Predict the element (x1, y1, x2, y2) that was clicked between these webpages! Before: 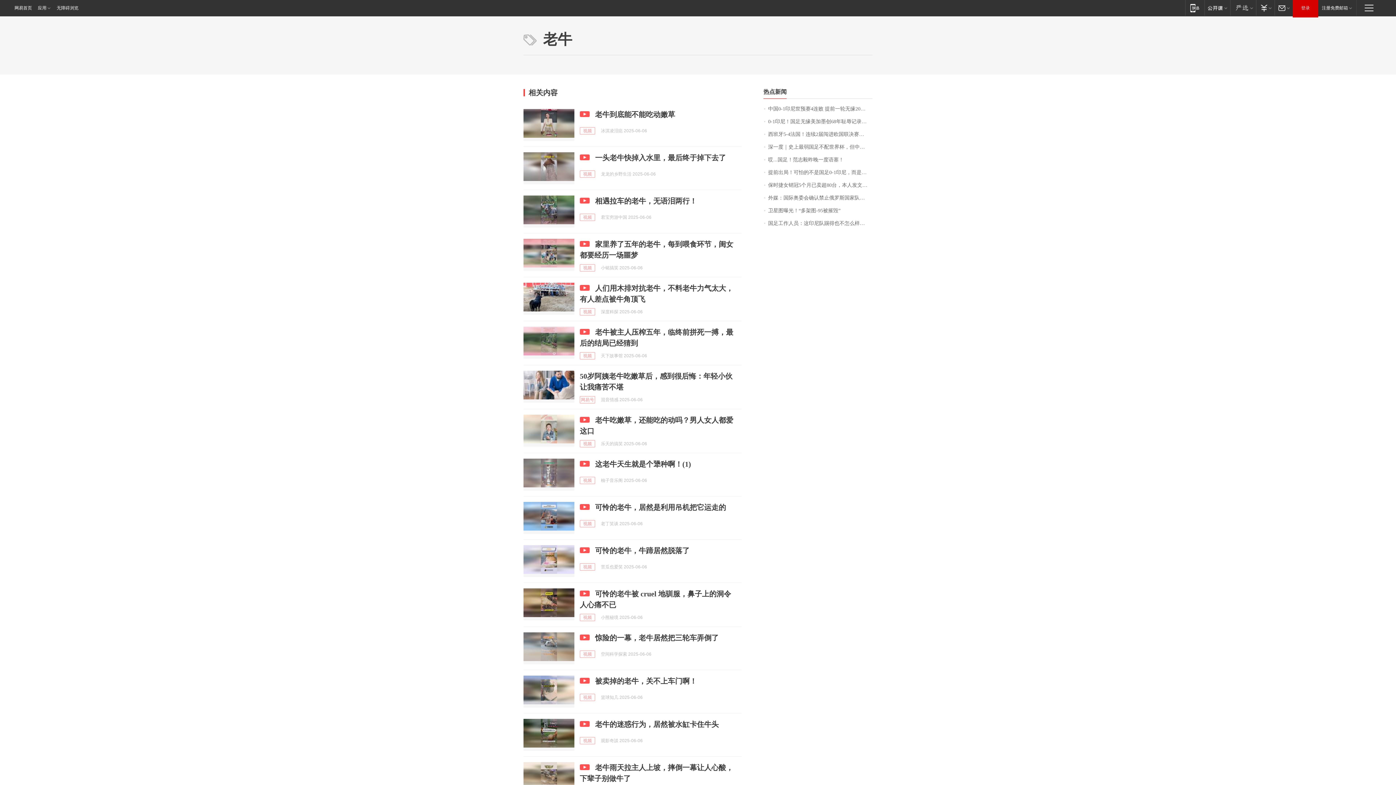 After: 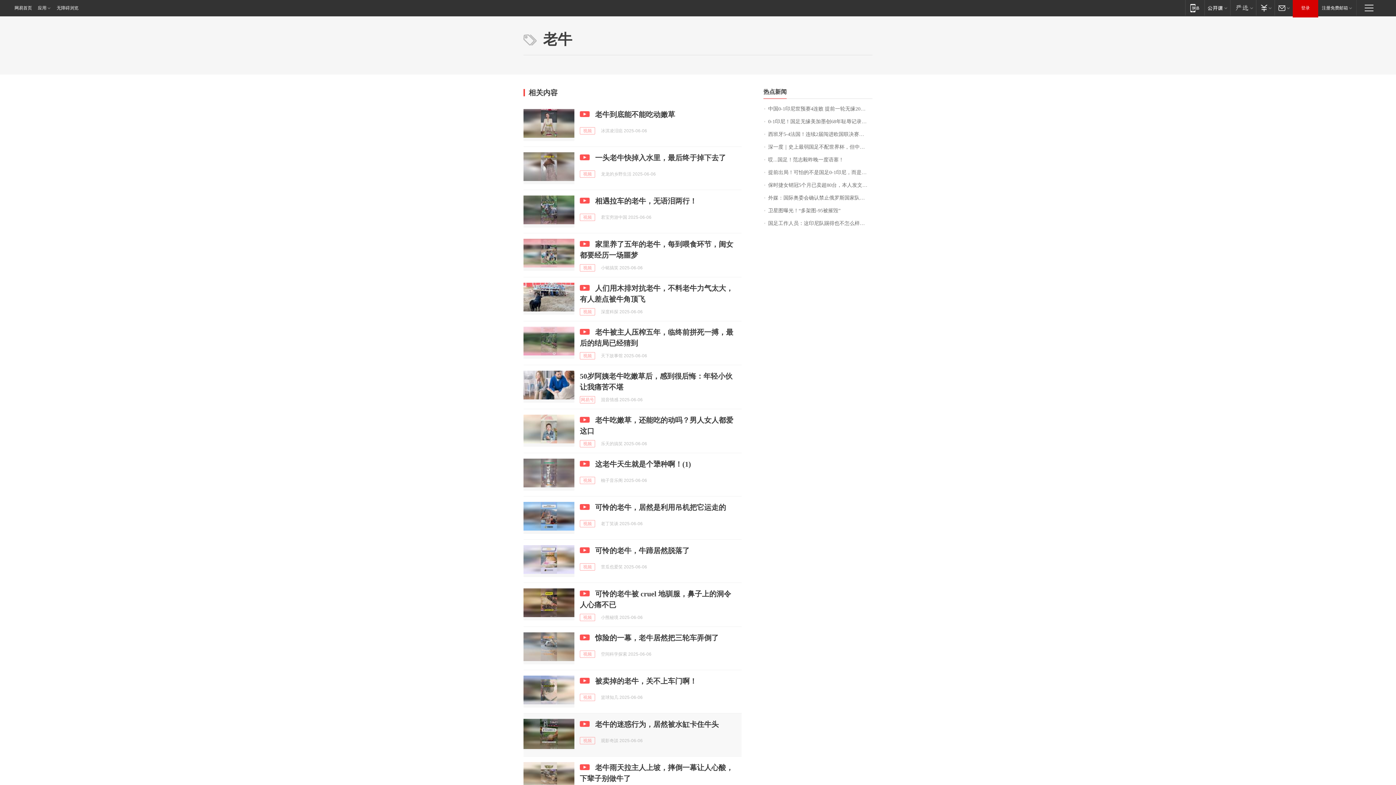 Action: bbox: (523, 719, 574, 751)